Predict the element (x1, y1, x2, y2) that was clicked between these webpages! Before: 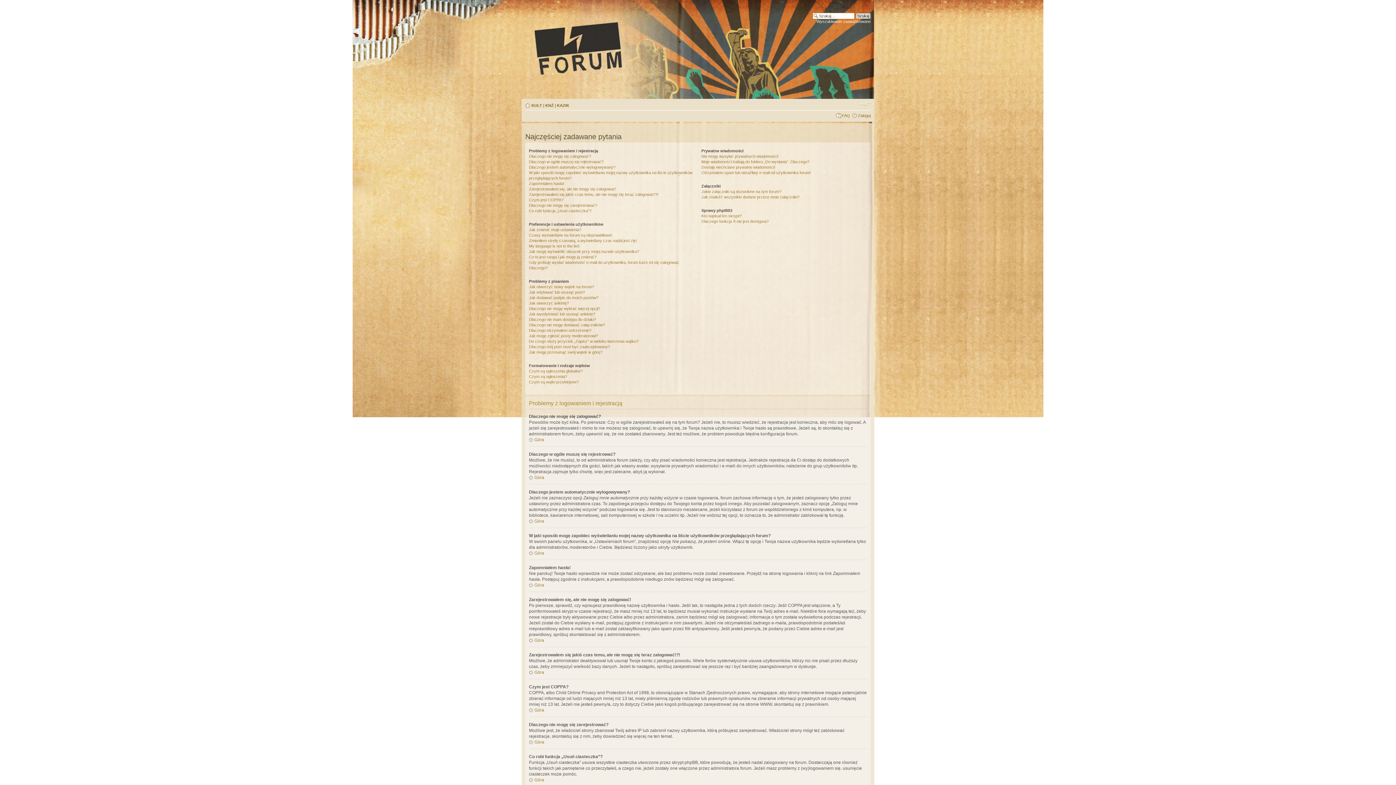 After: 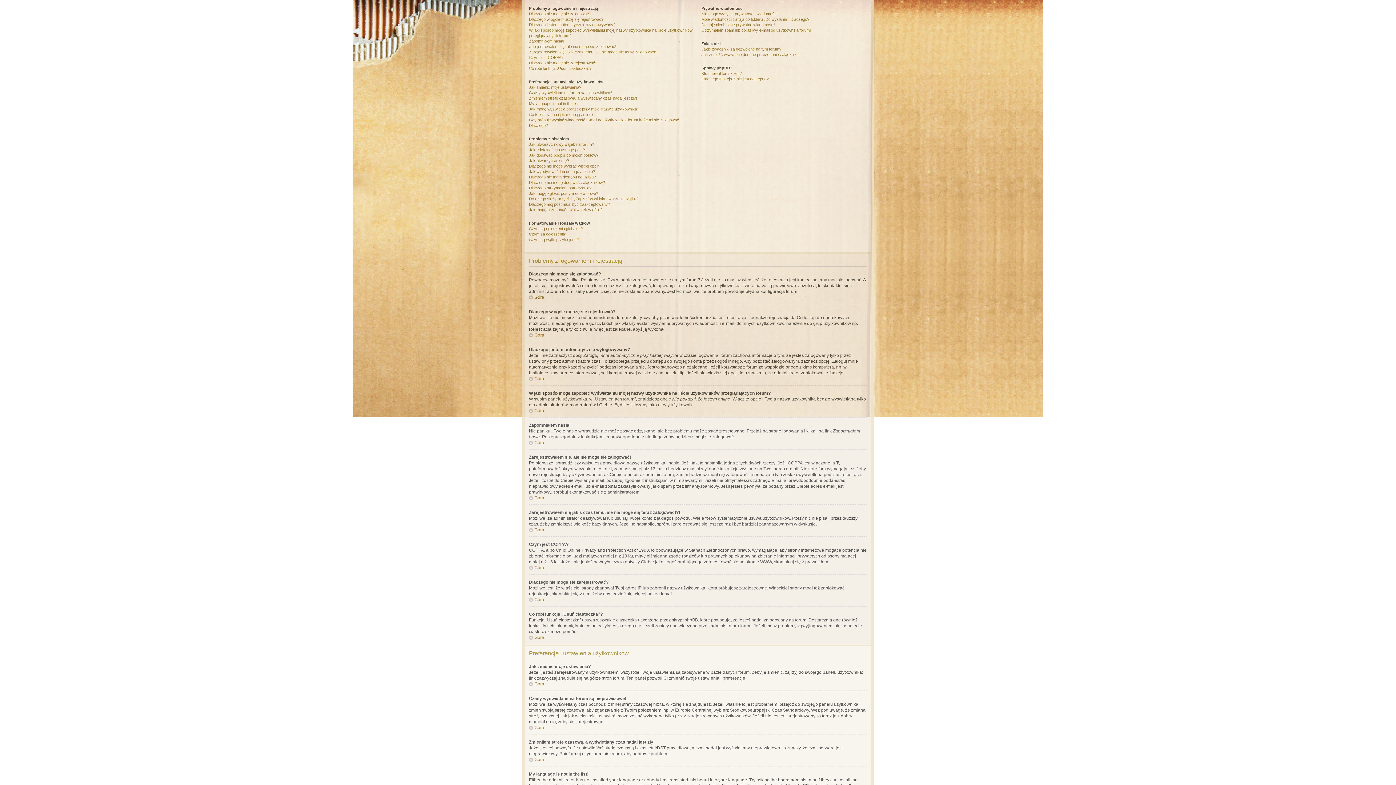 Action: bbox: (529, 777, 544, 782) label: Góra